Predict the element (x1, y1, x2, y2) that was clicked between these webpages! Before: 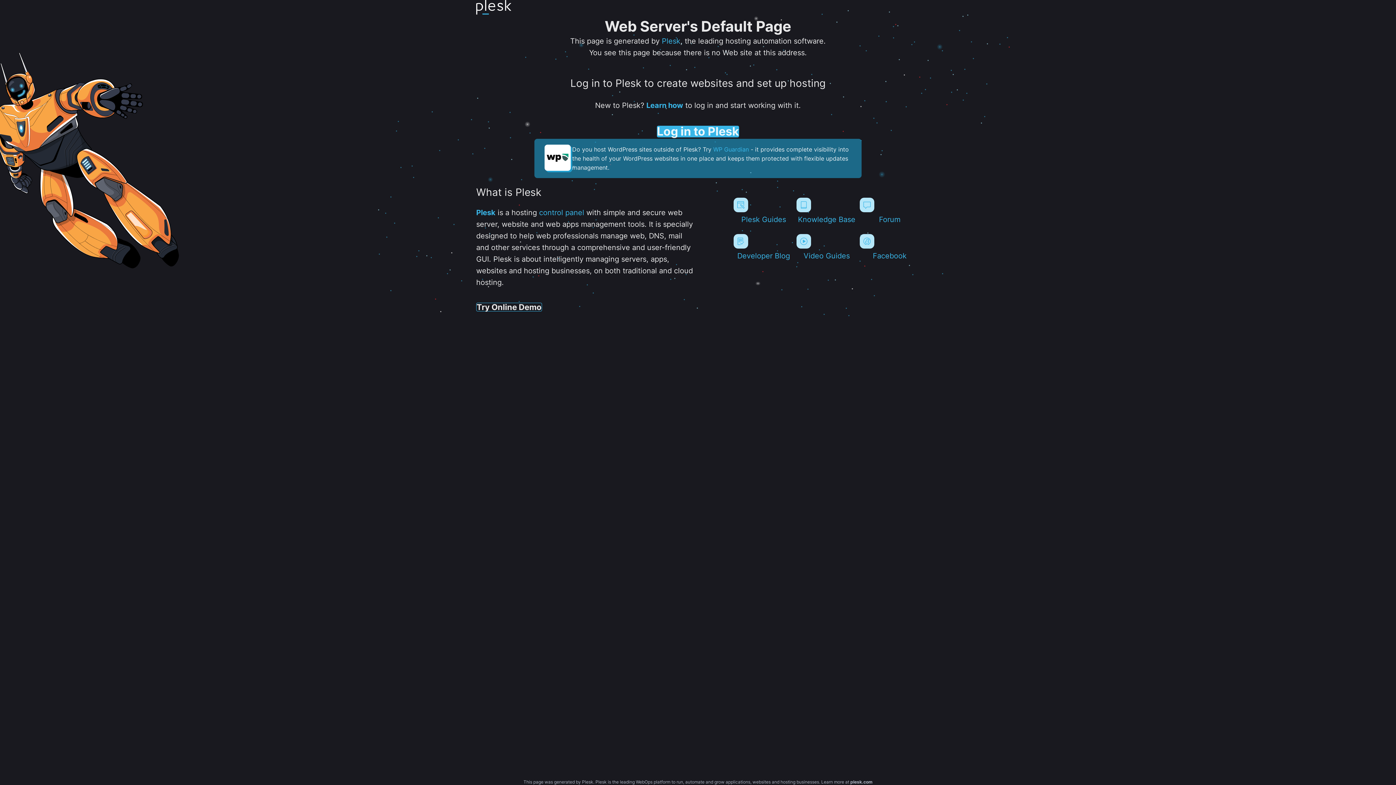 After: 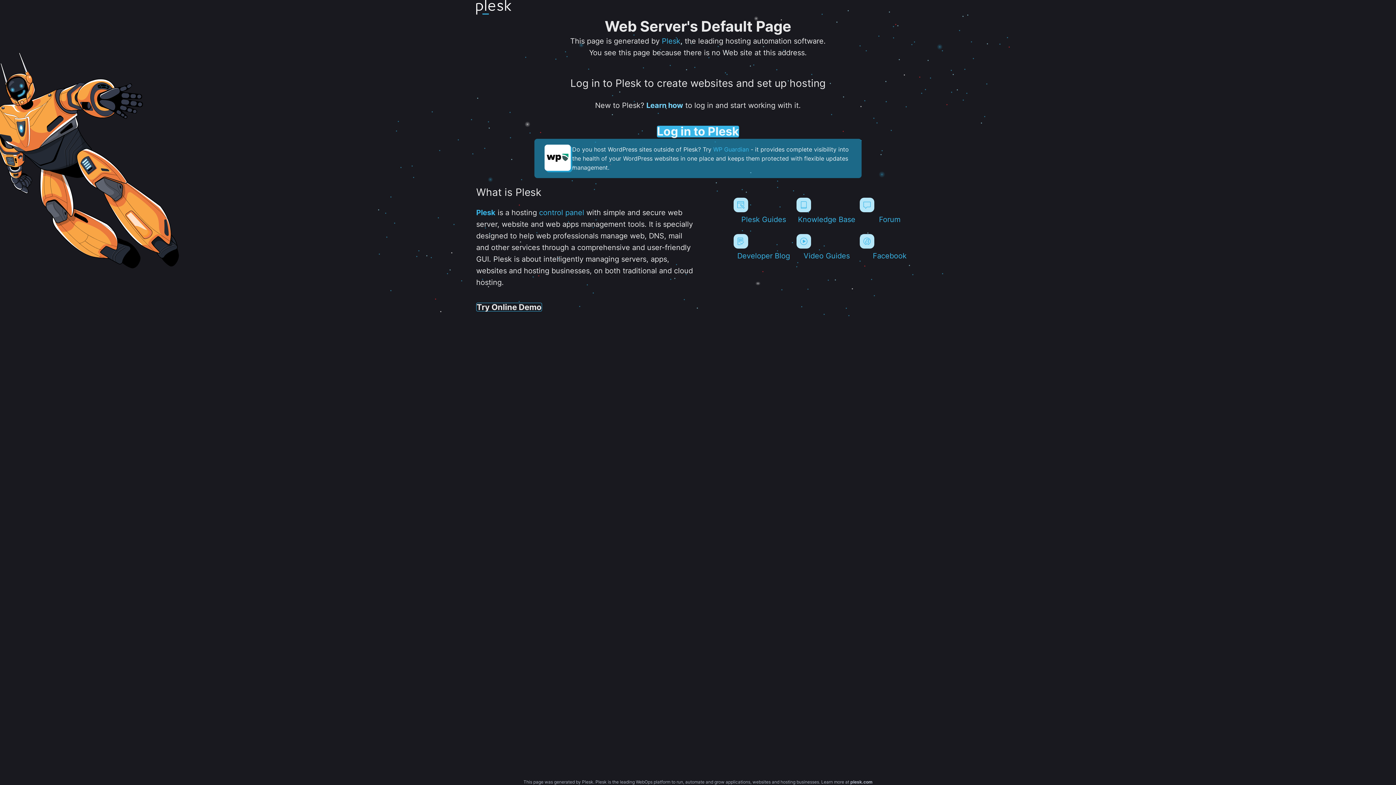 Action: bbox: (646, 101, 683, 109) label: Learn how